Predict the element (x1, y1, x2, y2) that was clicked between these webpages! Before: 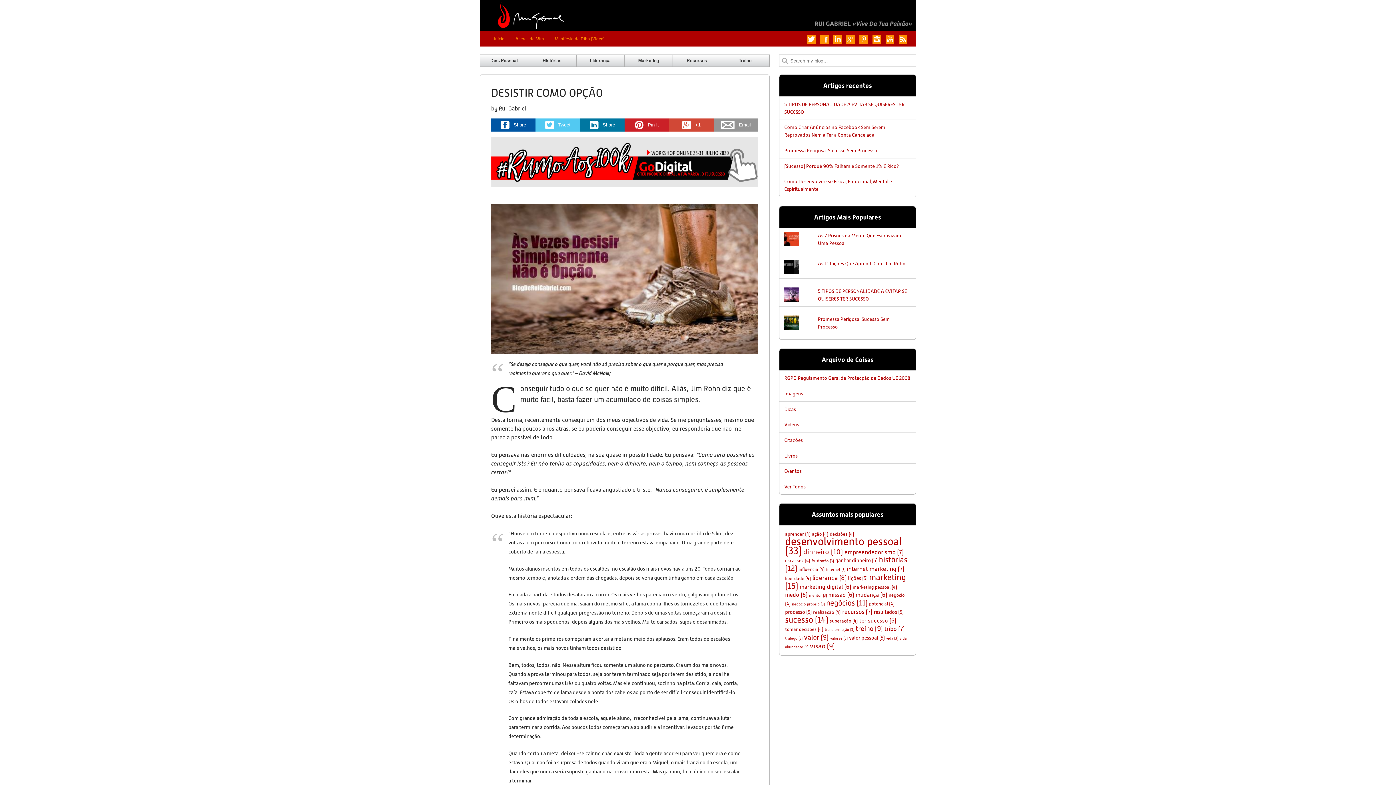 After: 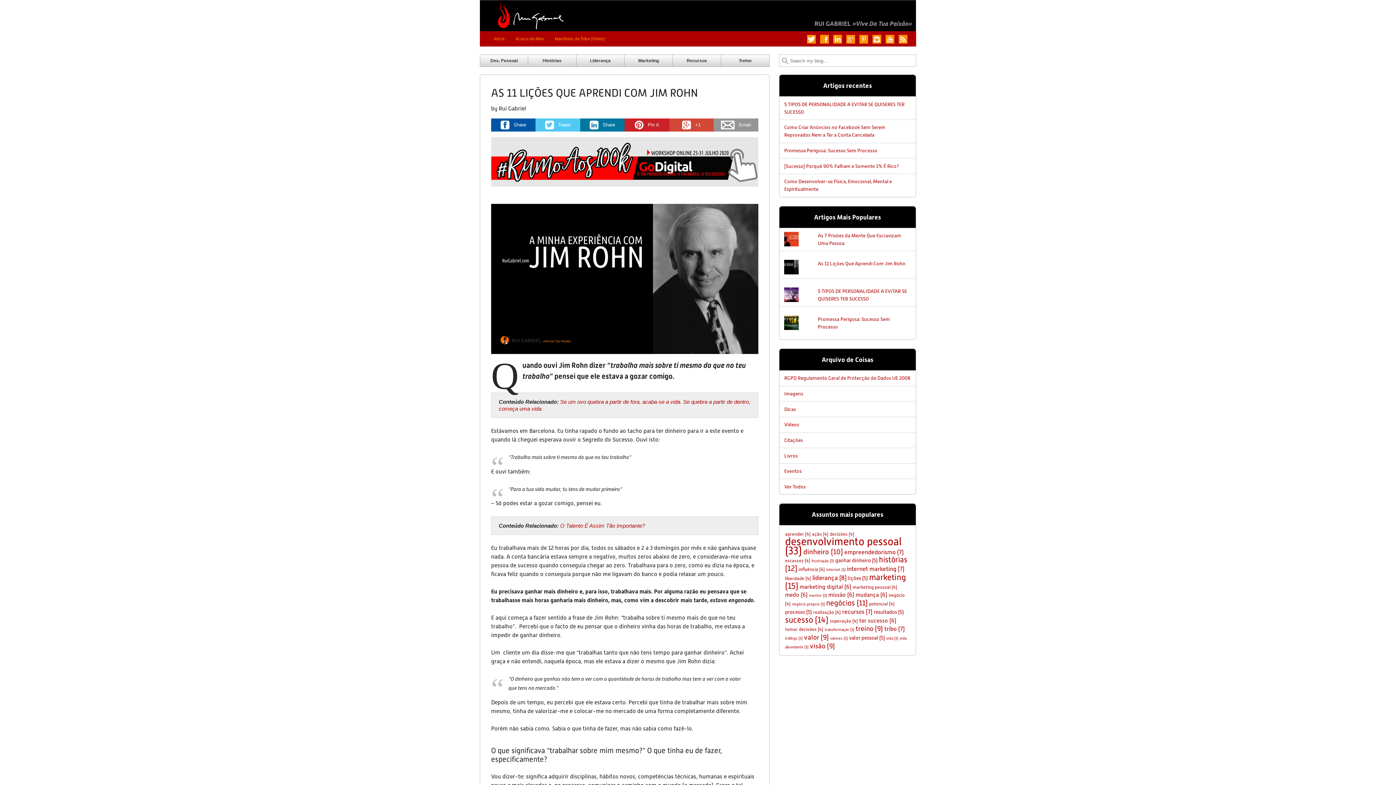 Action: label: As 11 Lições Que Aprendi Com Jim Rohn bbox: (818, 260, 905, 266)